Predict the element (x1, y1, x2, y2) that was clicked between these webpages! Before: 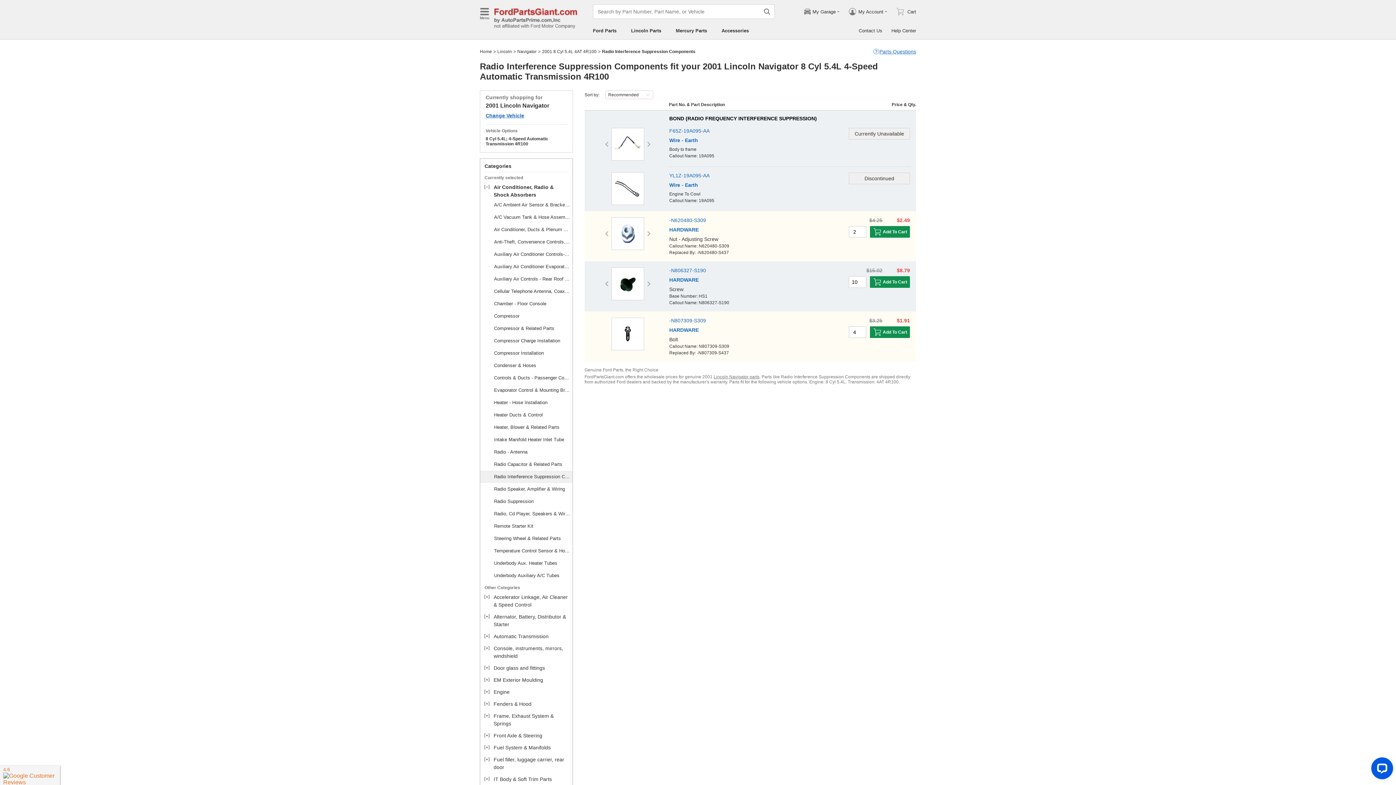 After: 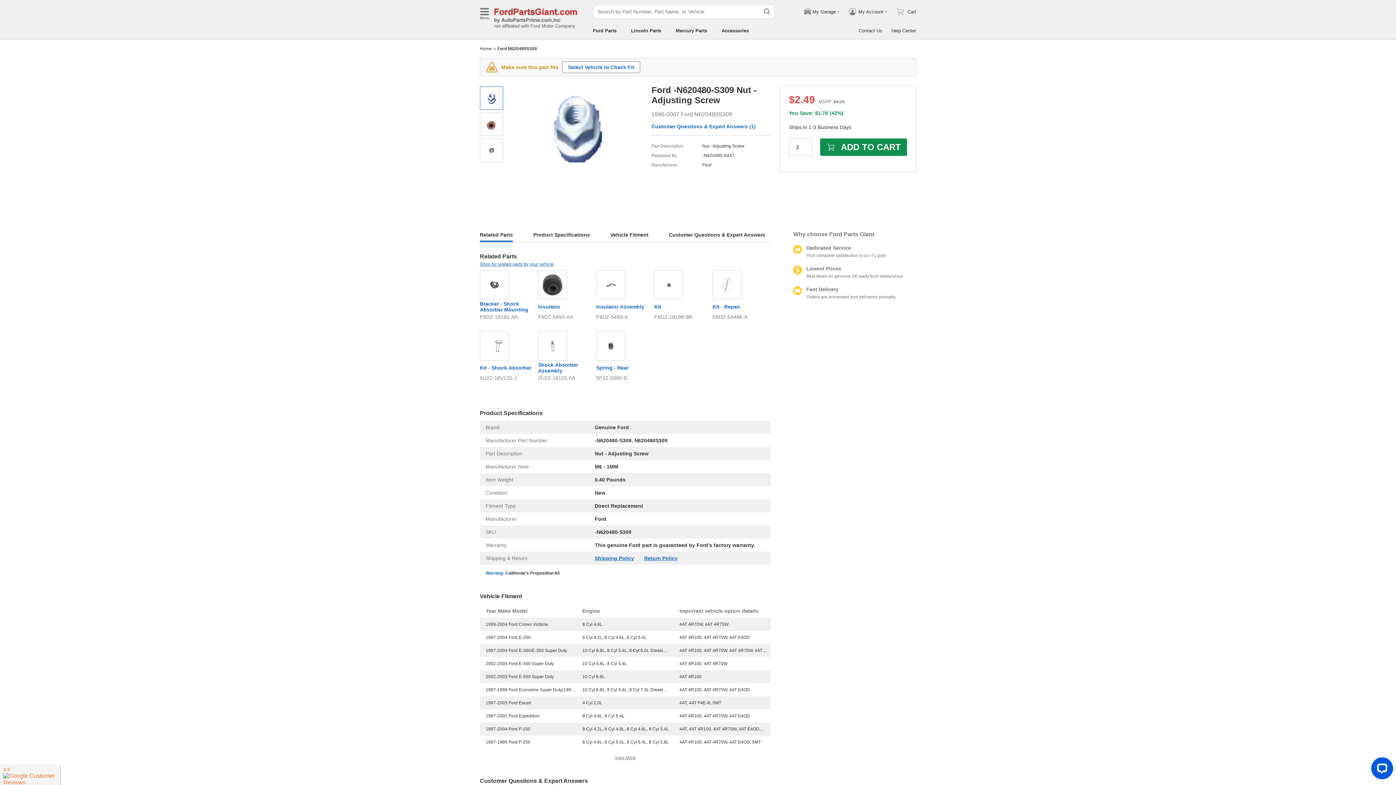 Action: label: HARDWARE bbox: (669, 226, 698, 232)